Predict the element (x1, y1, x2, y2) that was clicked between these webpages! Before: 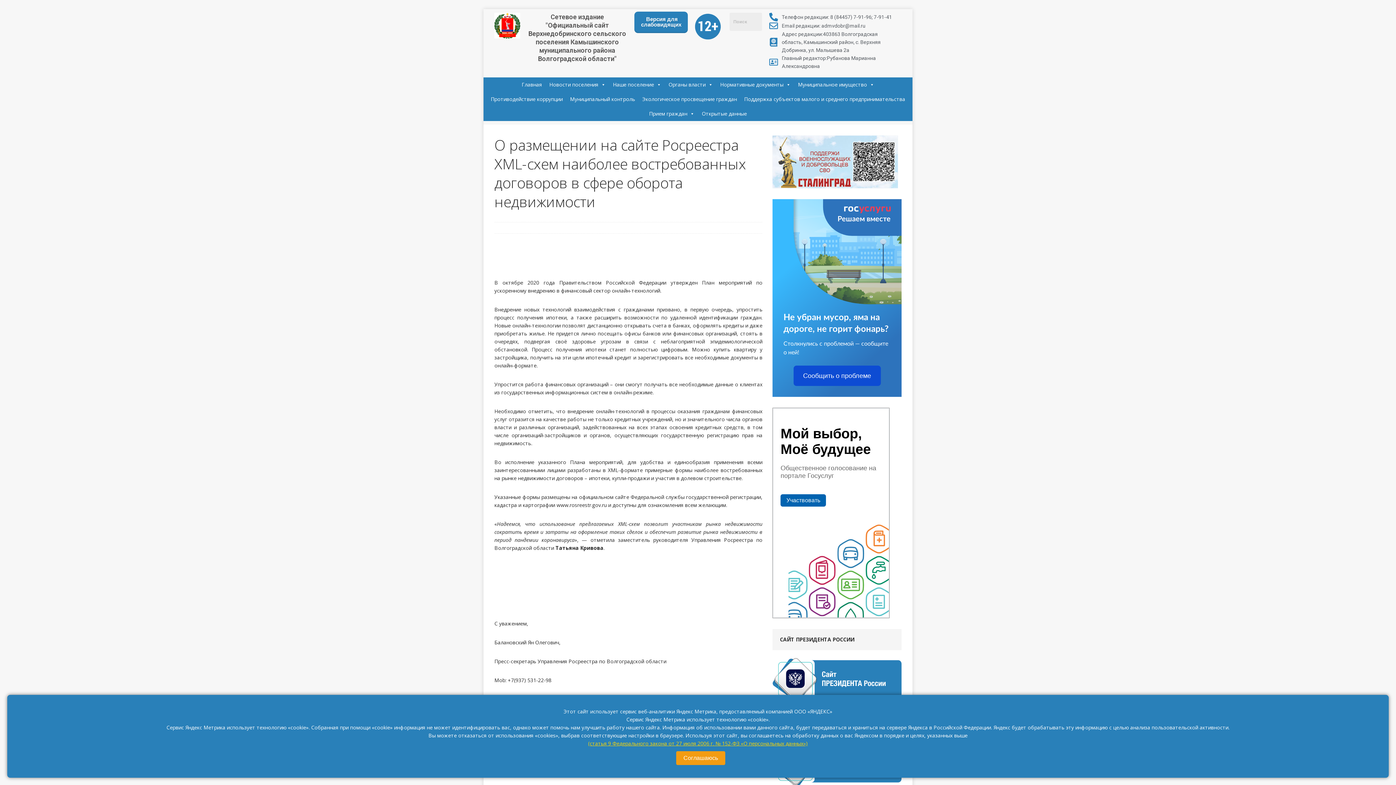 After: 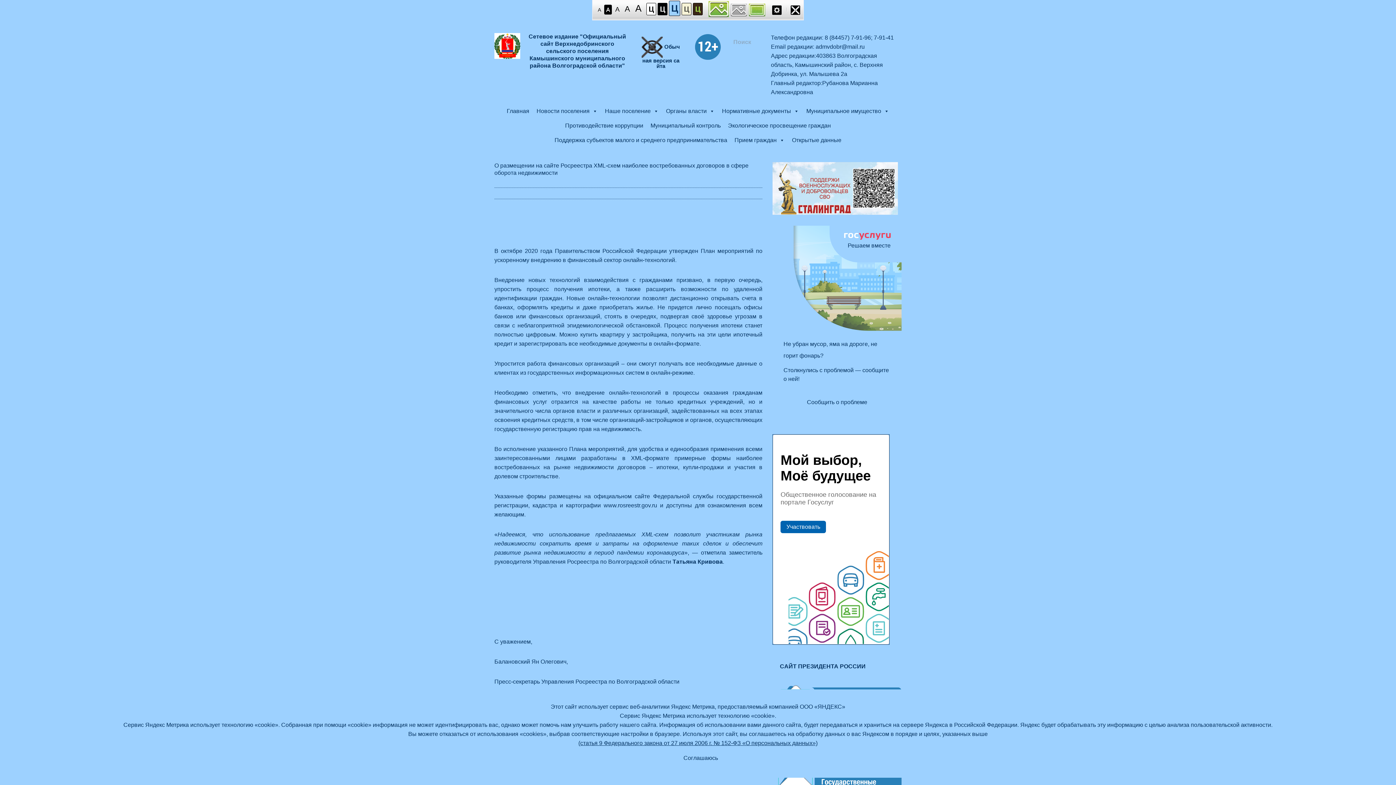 Action: bbox: (634, 11, 688, 33) label:  Версия для слабовидящих